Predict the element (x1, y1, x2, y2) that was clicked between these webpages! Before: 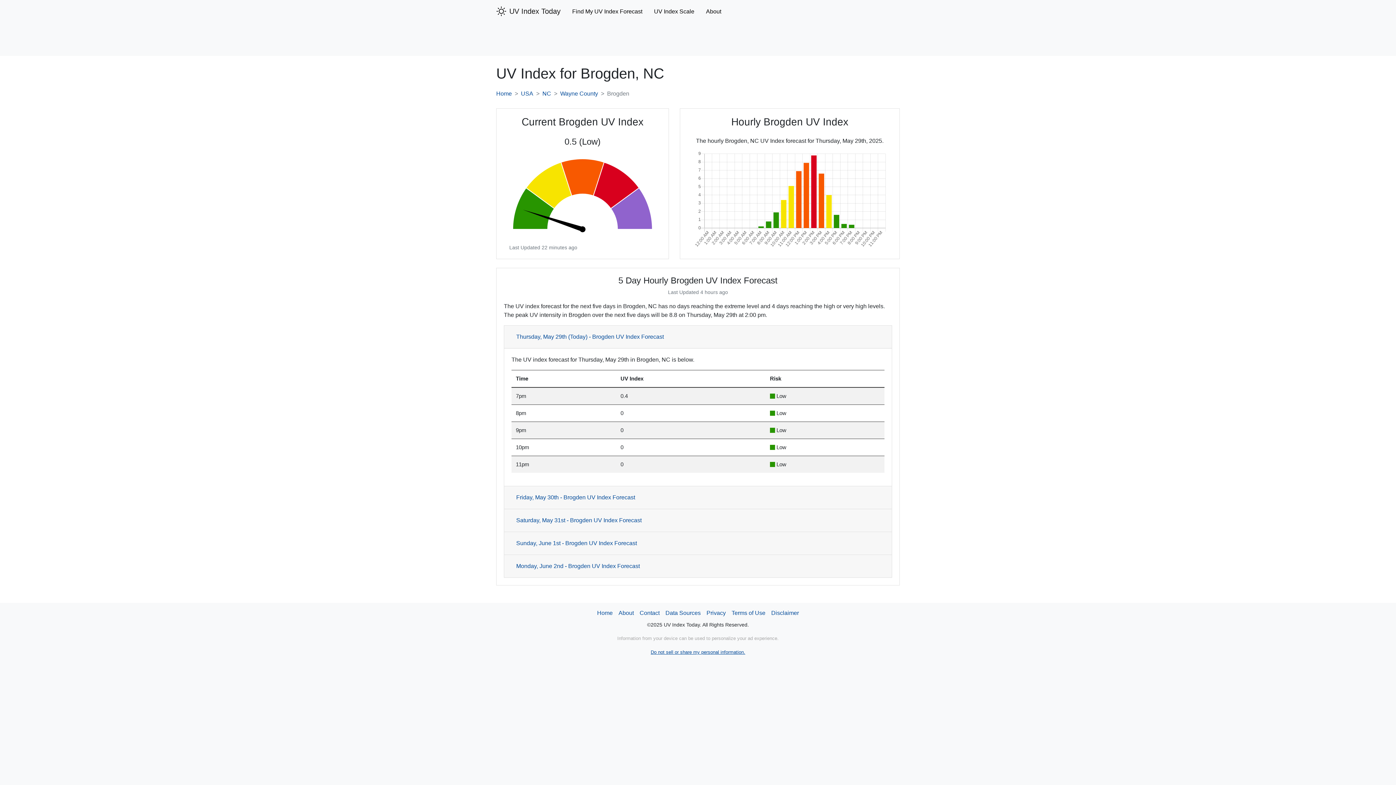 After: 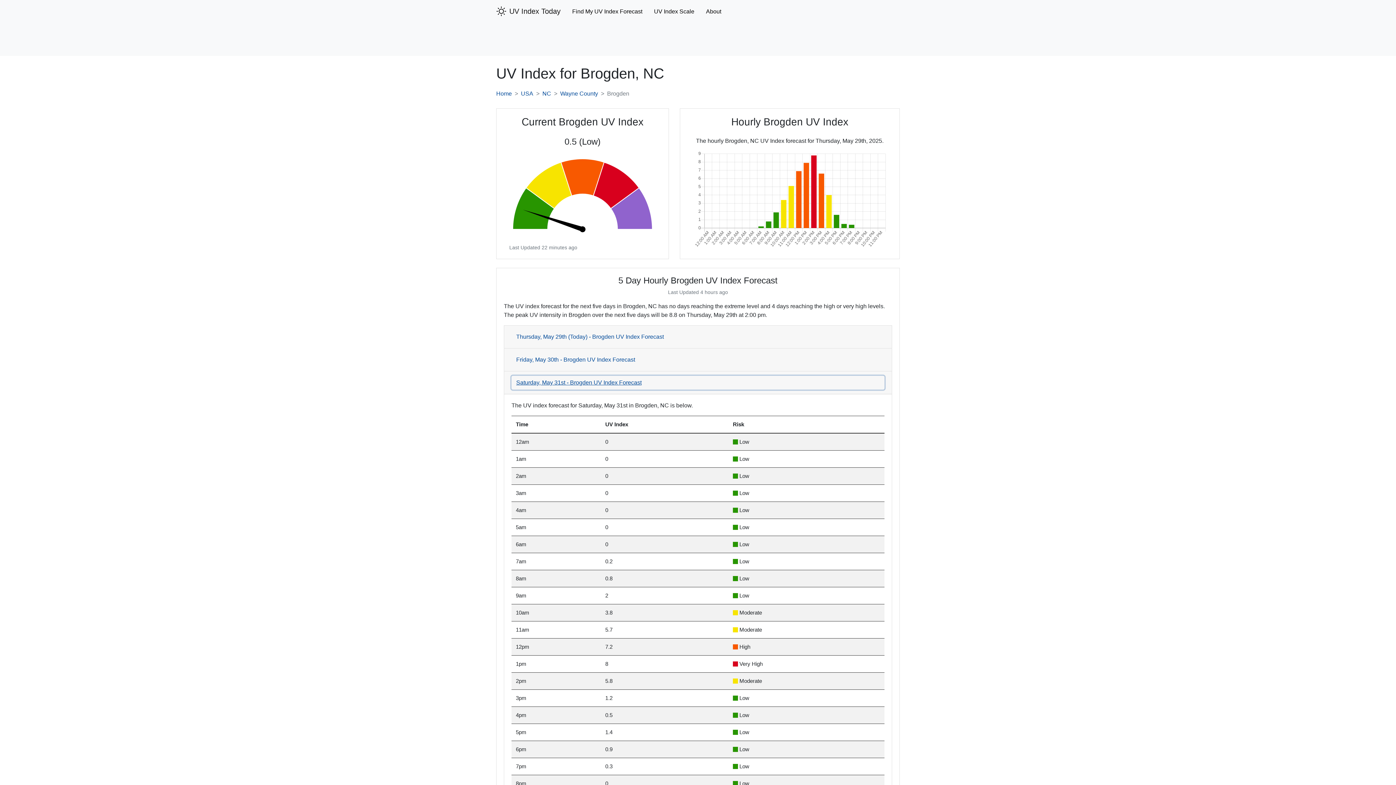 Action: label: Saturday, May 31st - Brogden UV Index Forecast bbox: (511, 513, 884, 527)